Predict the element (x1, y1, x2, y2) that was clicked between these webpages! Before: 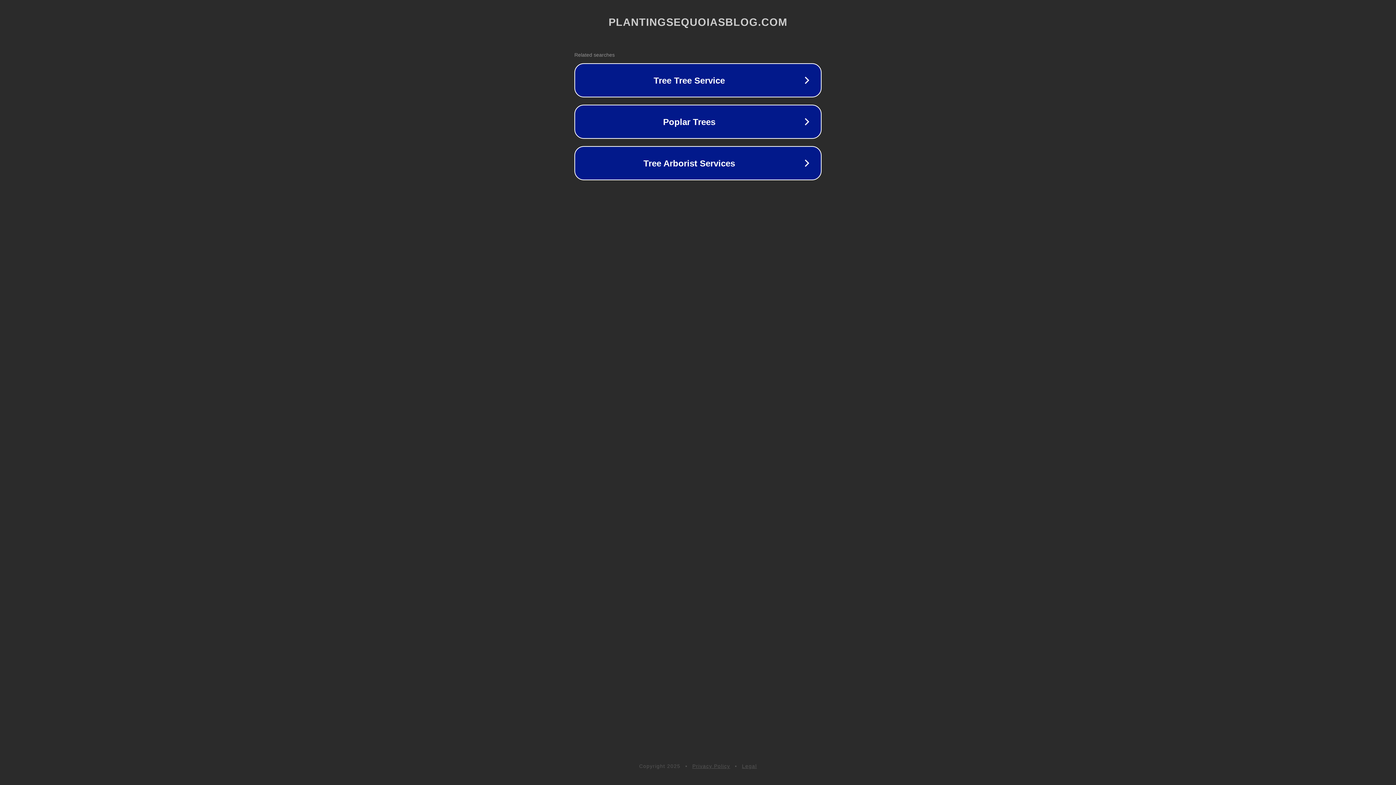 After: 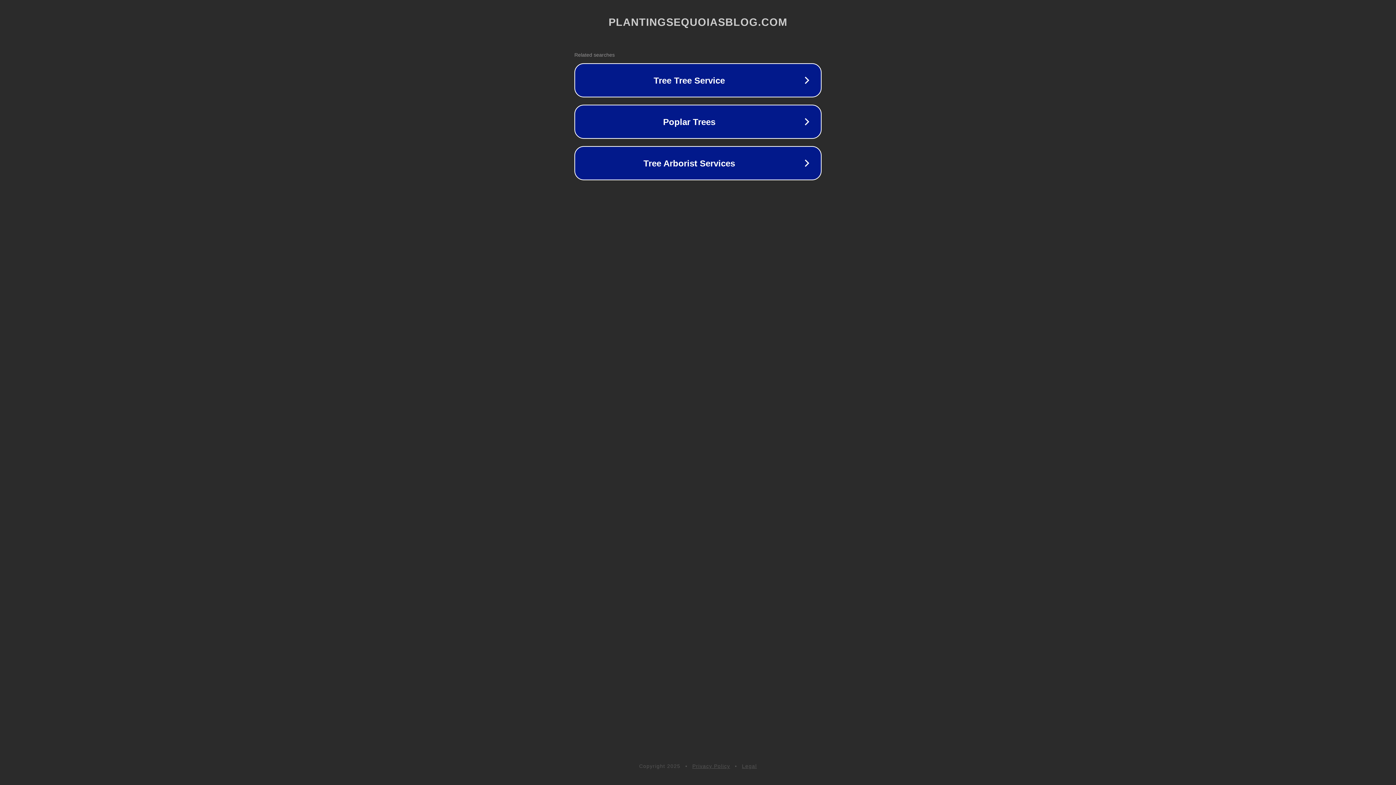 Action: bbox: (742, 763, 757, 769) label: Legal